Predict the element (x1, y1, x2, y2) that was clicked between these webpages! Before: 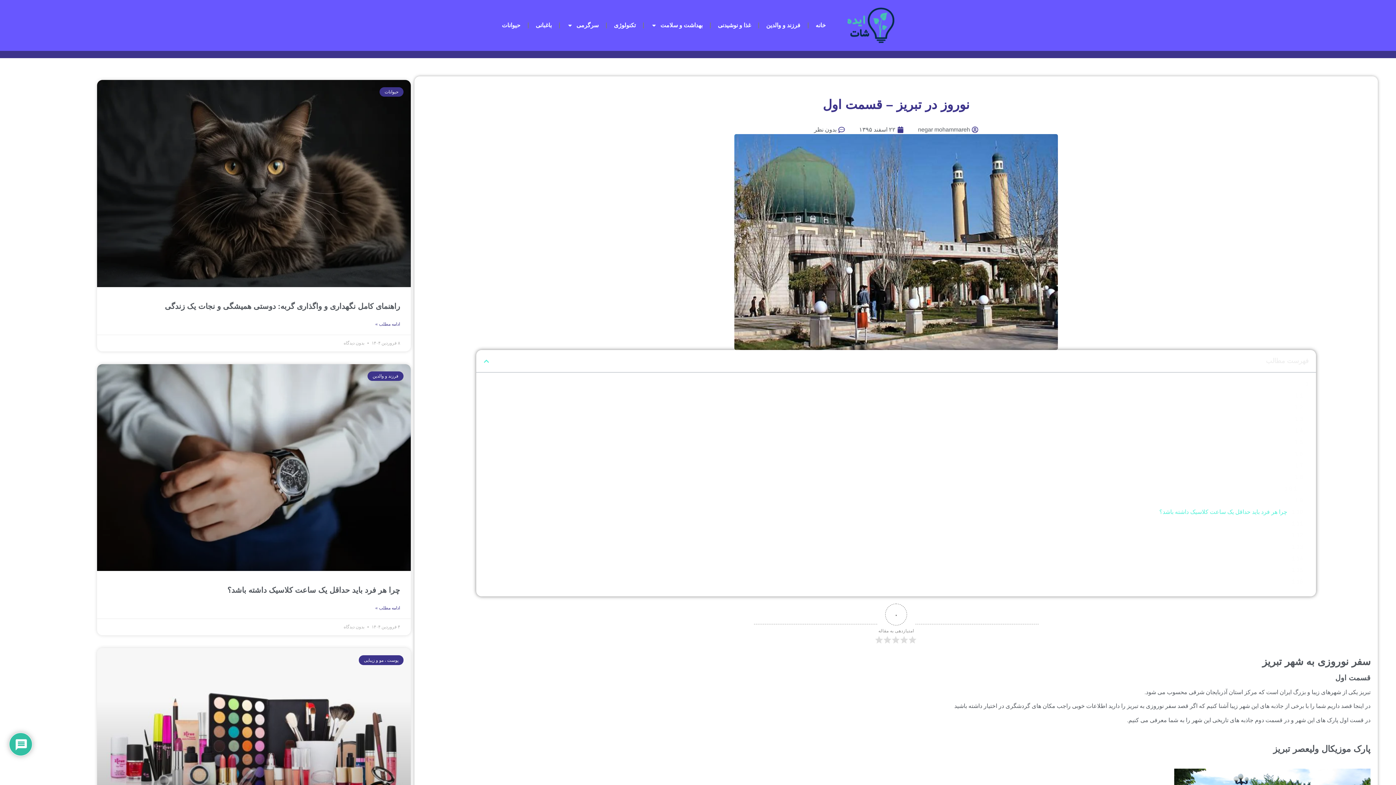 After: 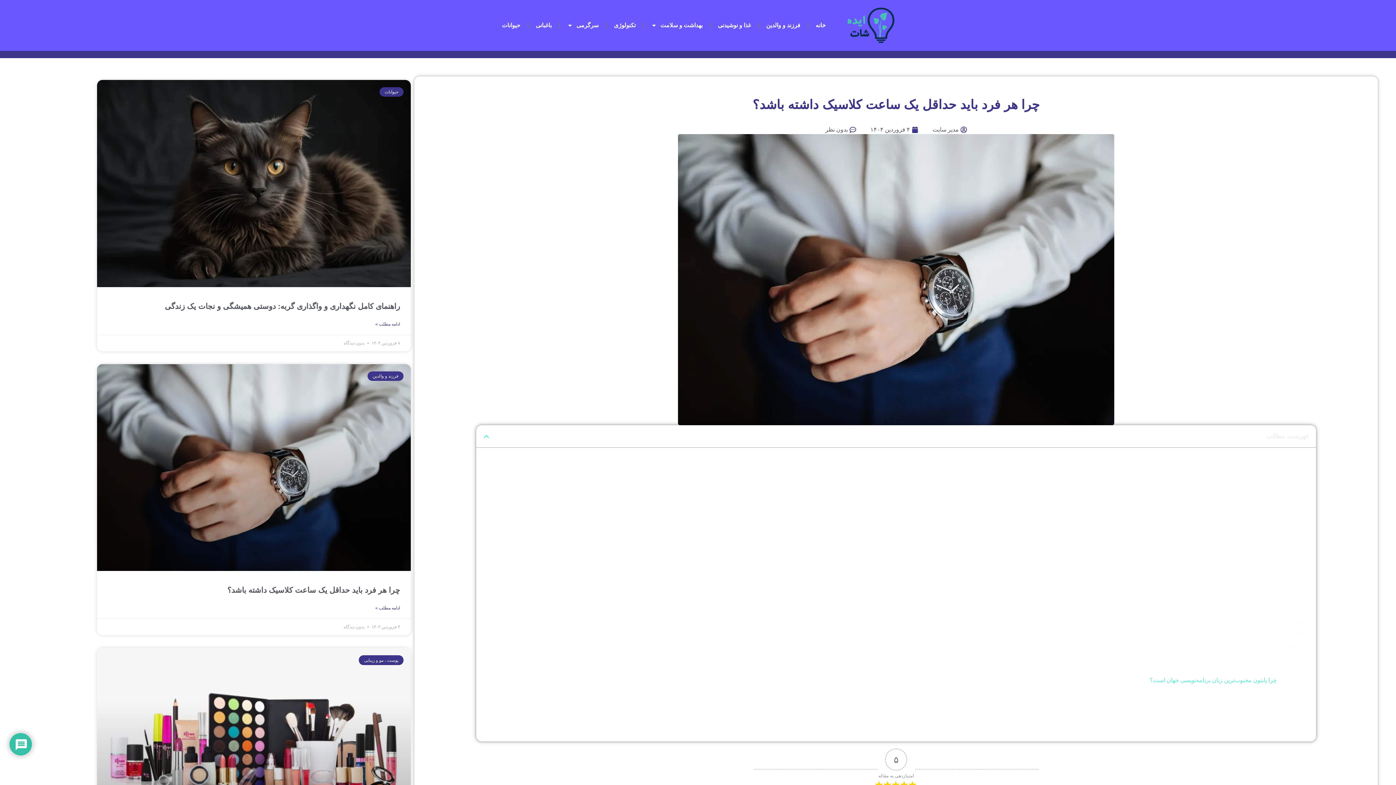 Action: label: چرا هر فرد باید حداقل یک ساعت کلاسیک داشته باشد؟ bbox: (227, 586, 400, 594)